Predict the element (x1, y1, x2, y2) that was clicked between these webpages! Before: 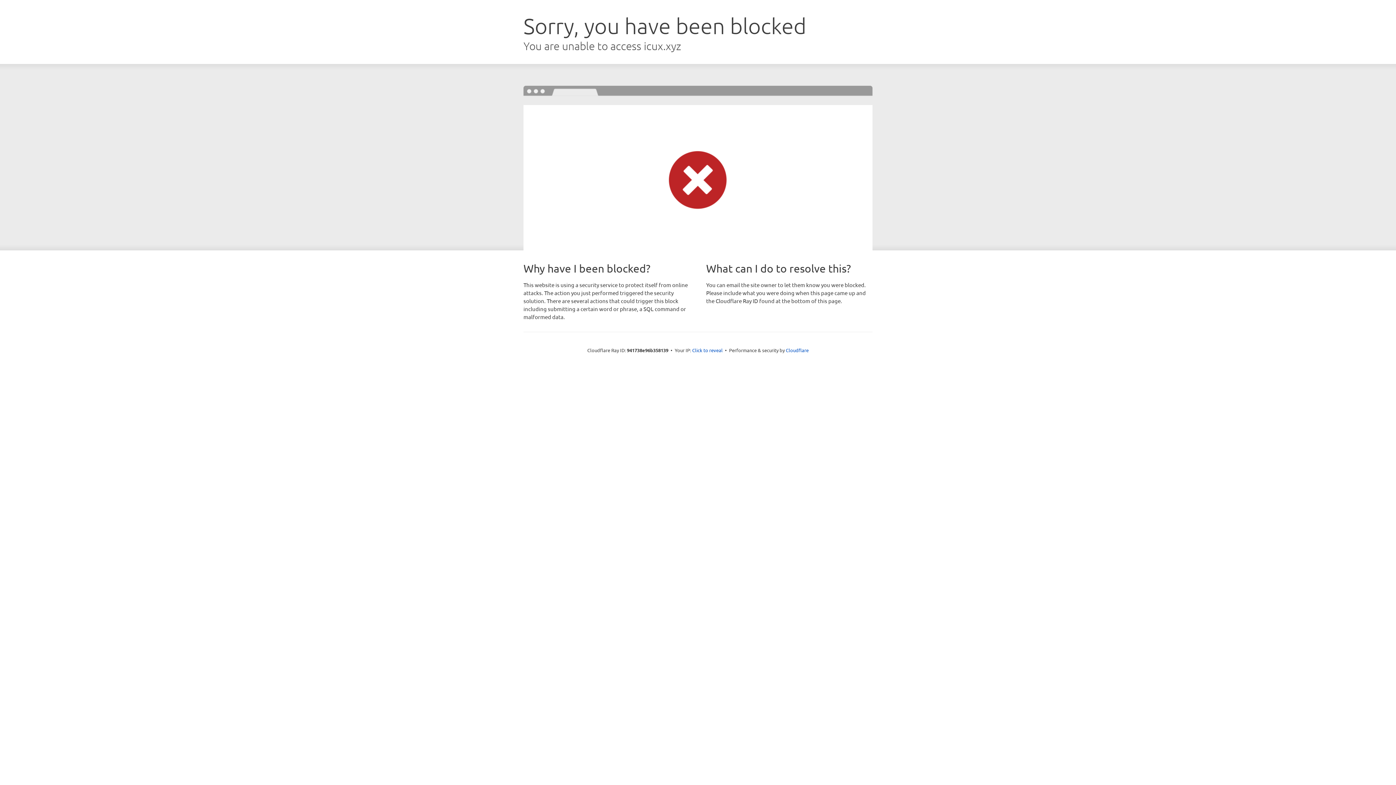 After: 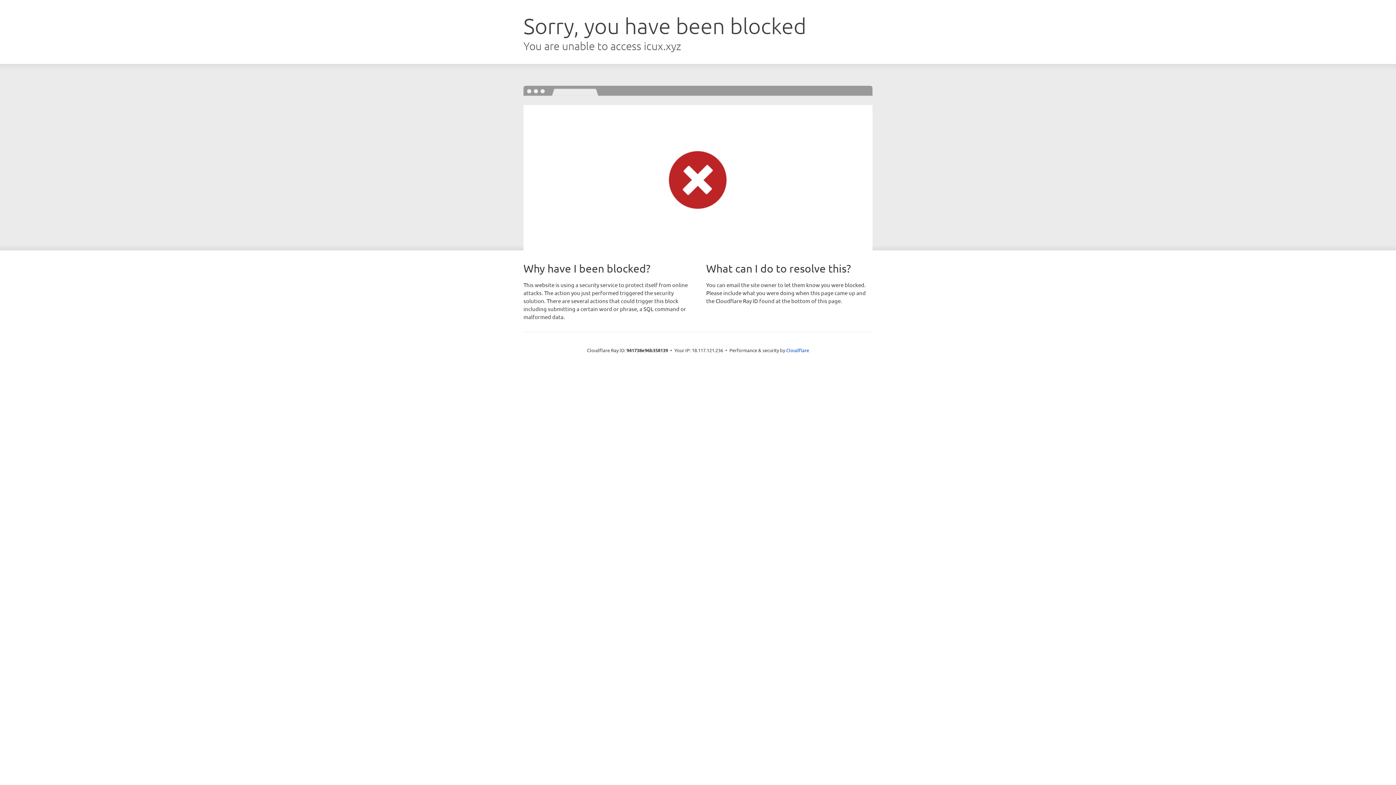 Action: label: Click to reveal bbox: (692, 346, 722, 353)